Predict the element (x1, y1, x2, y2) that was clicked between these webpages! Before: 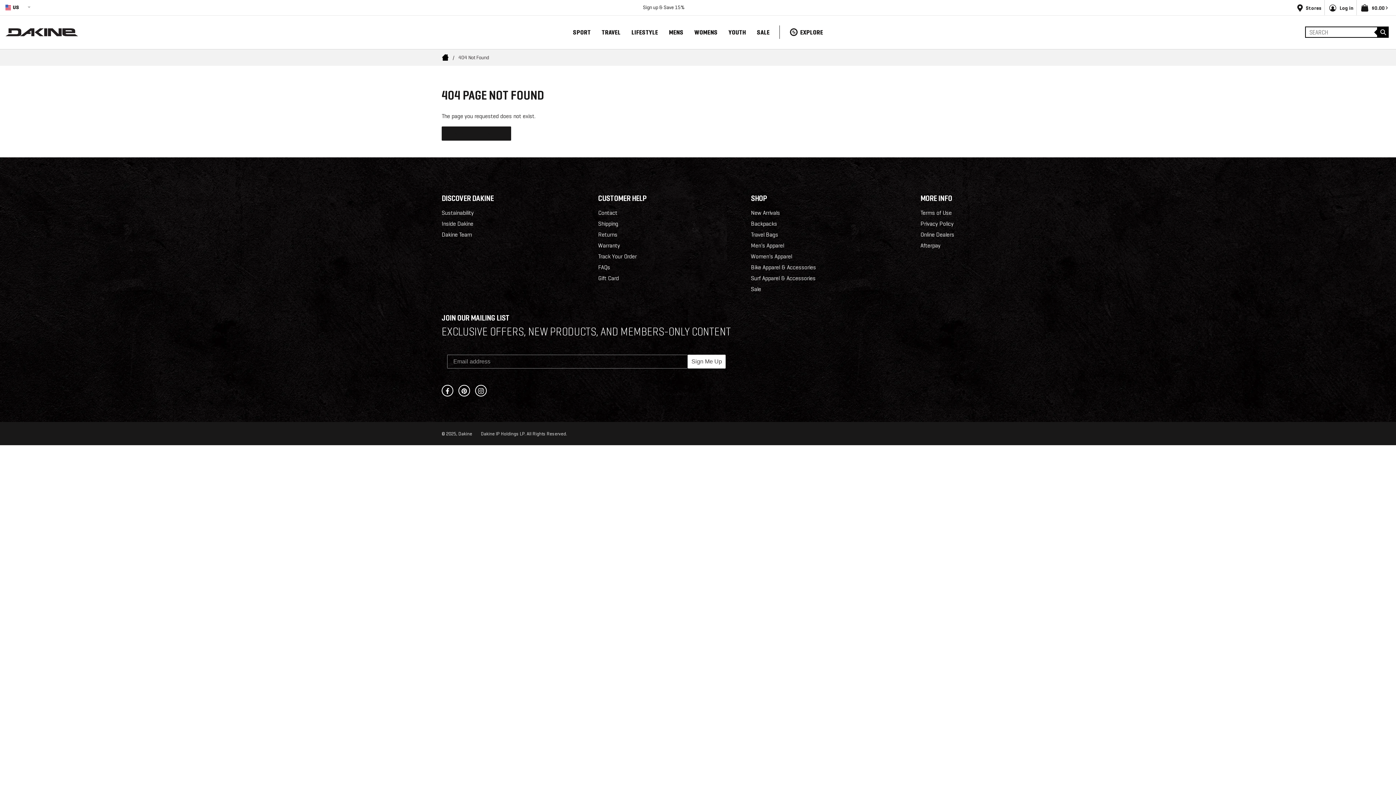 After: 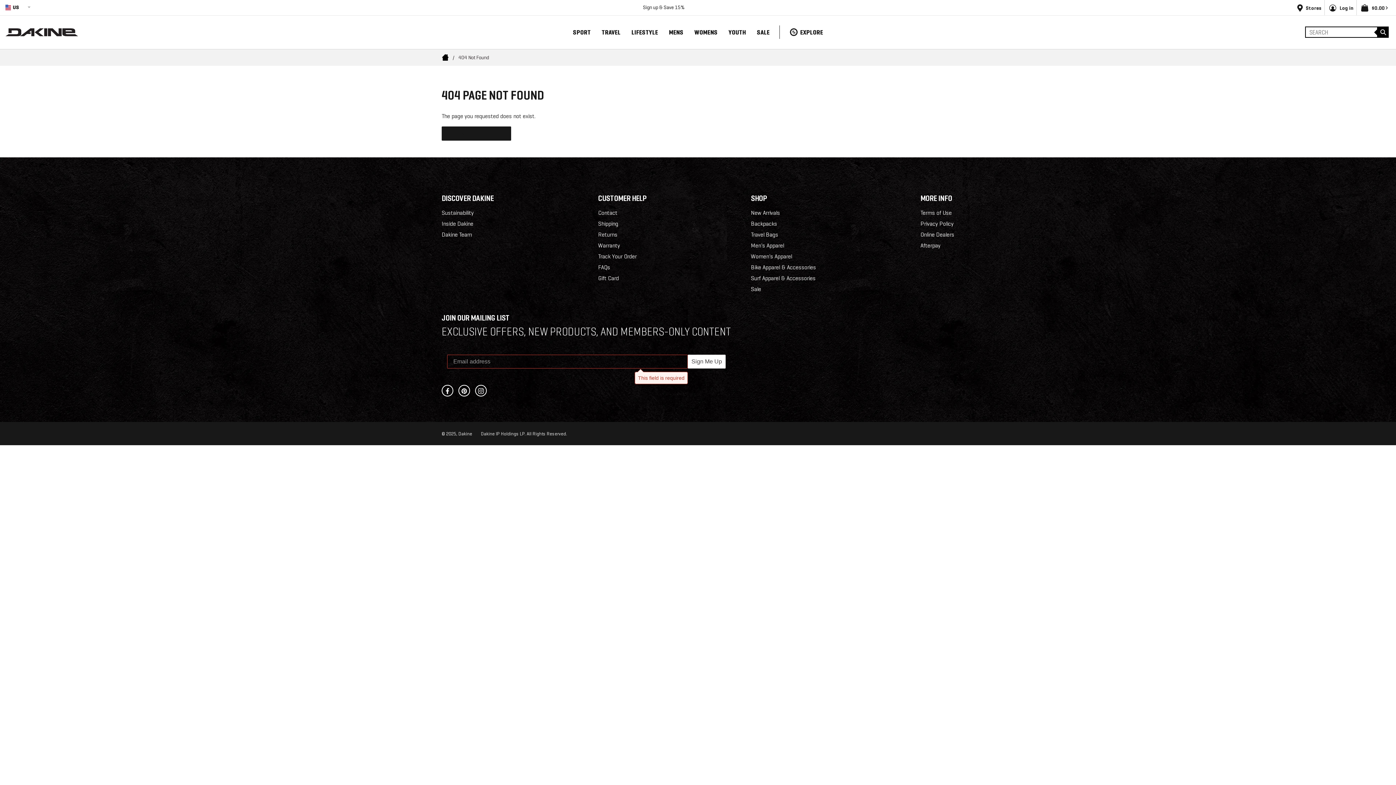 Action: label: Sign Me Up bbox: (688, 354, 725, 368)